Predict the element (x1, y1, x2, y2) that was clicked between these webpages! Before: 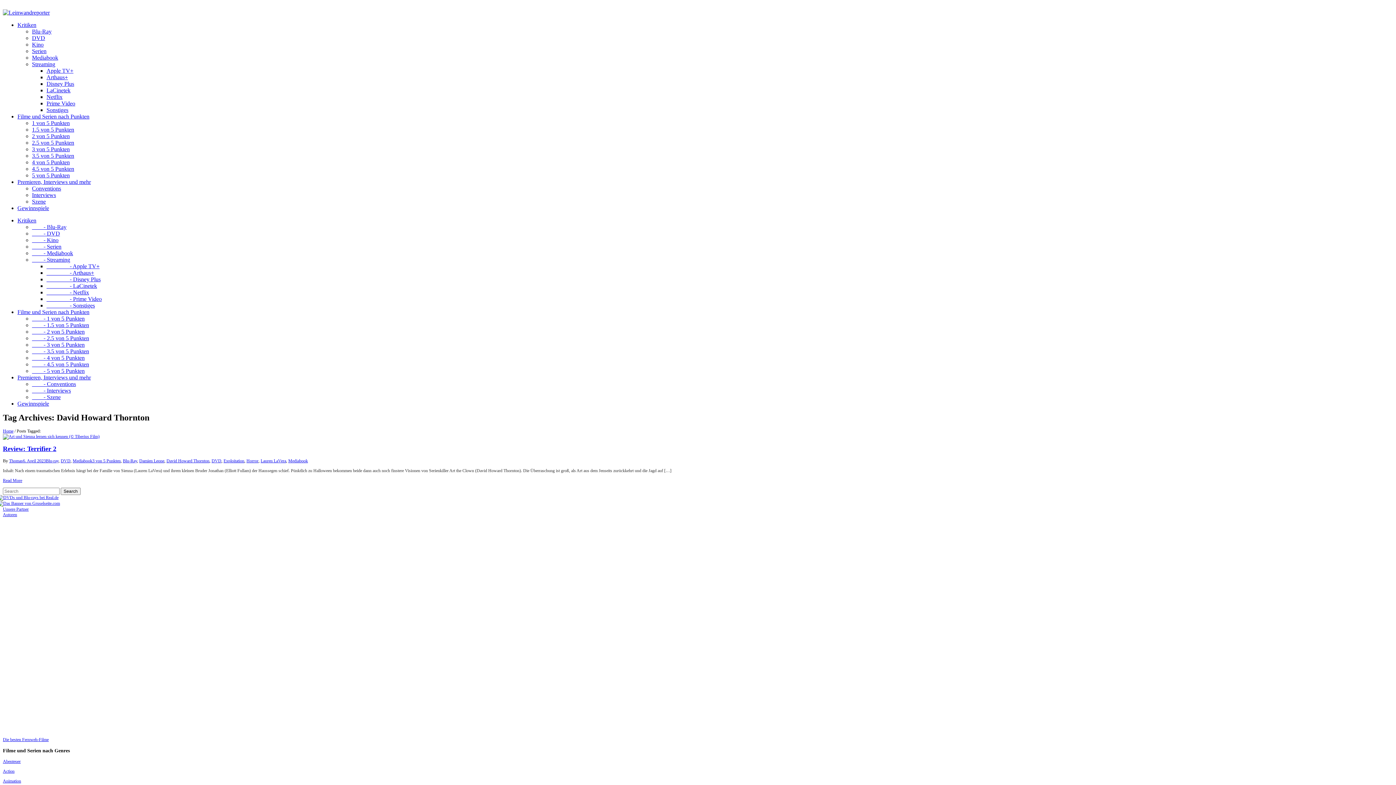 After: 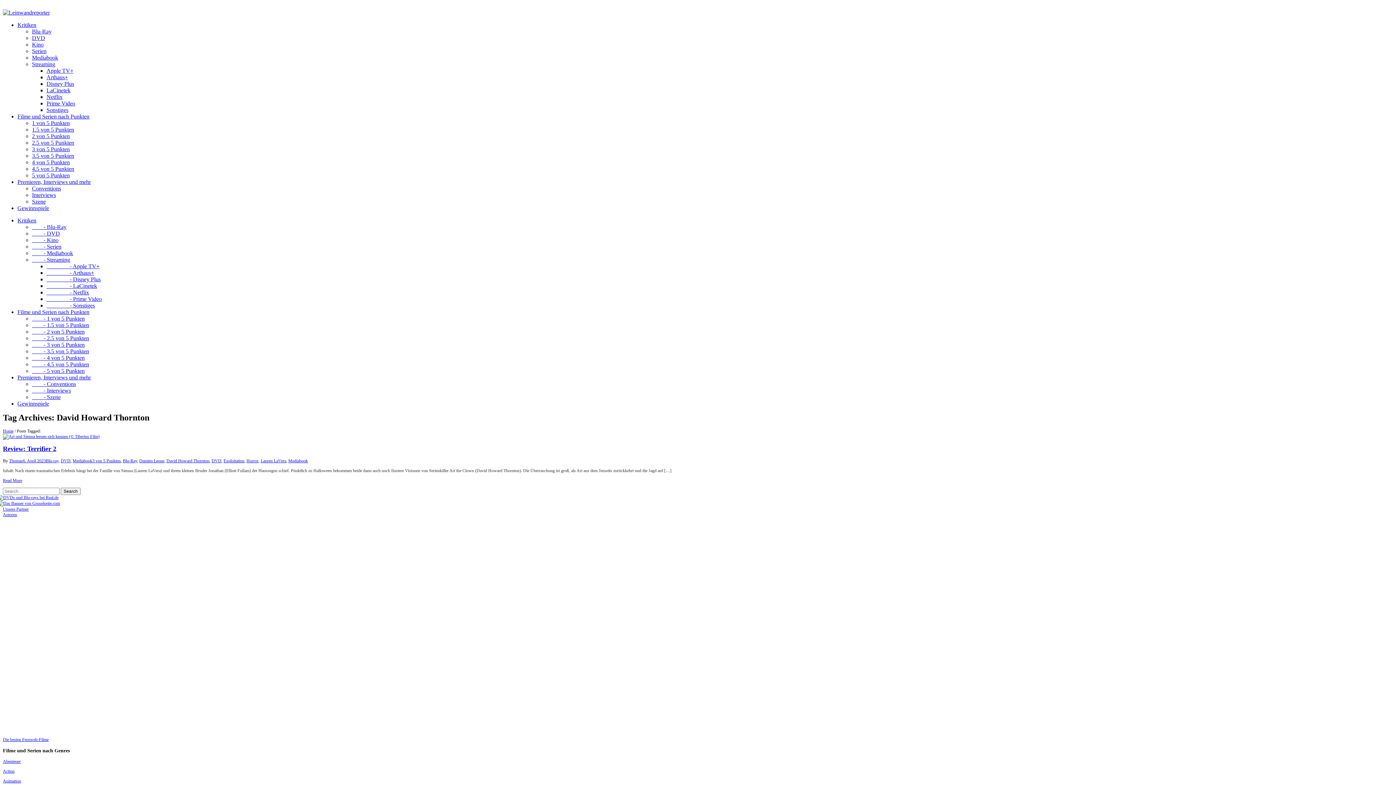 Action: bbox: (-2, 501, 60, 506)